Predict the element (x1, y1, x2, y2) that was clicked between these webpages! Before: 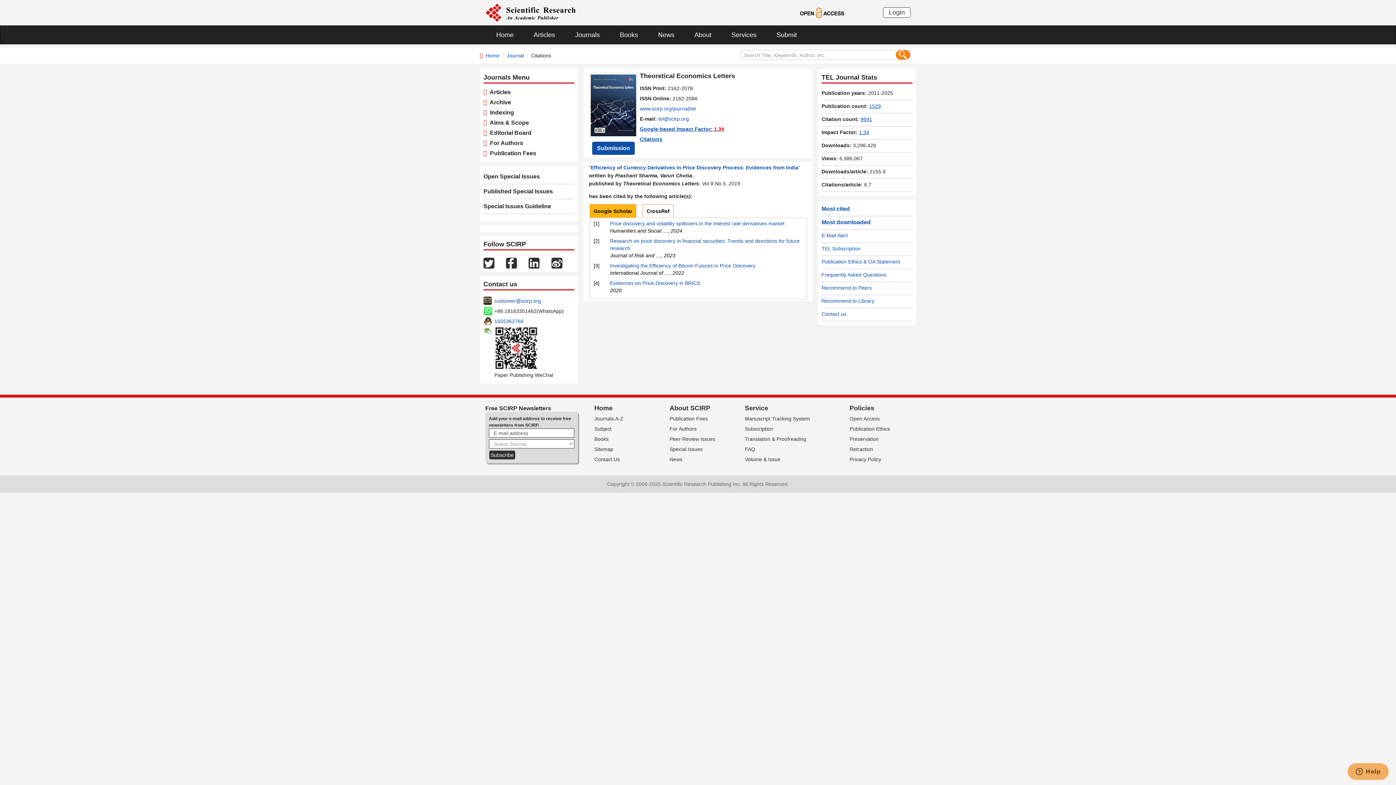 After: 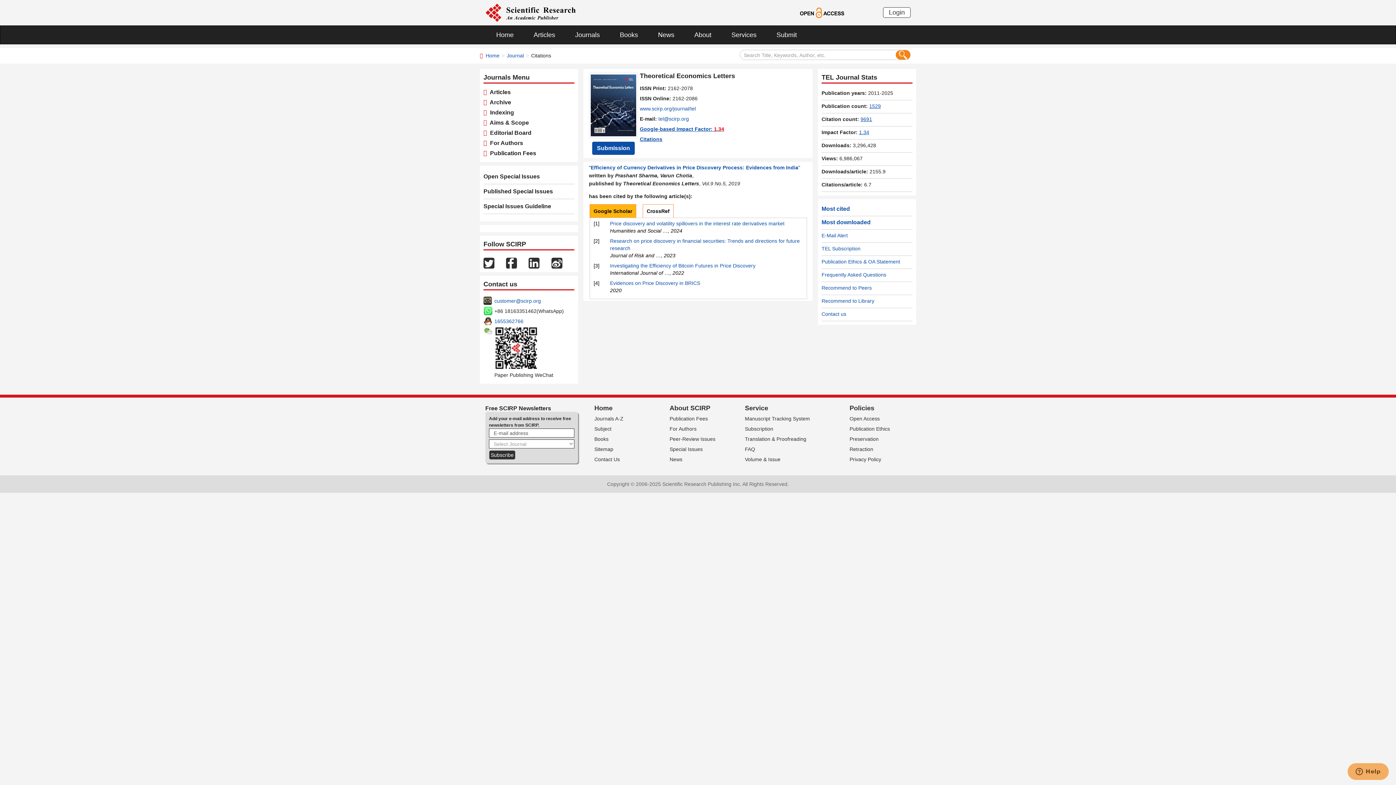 Action: bbox: (860, 116, 872, 122) label: 9691